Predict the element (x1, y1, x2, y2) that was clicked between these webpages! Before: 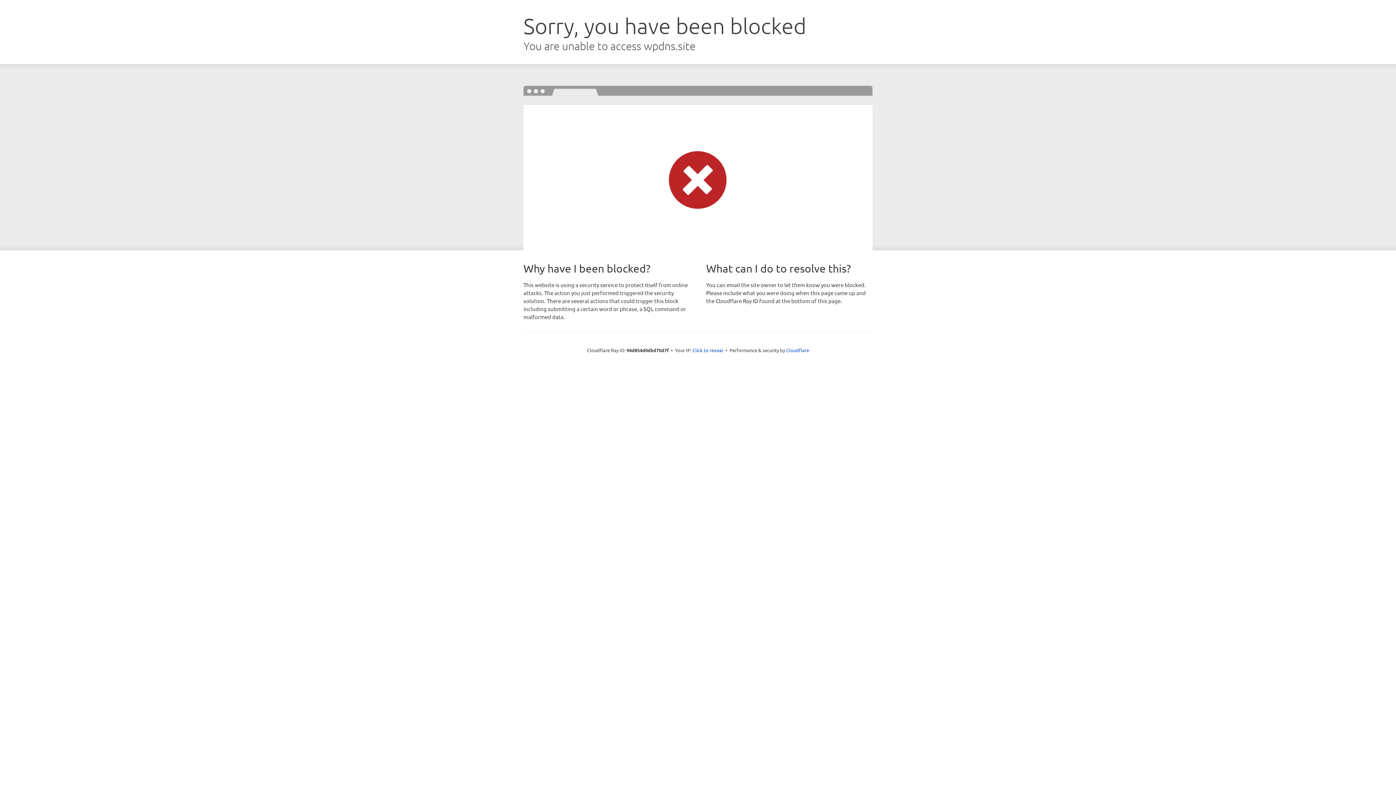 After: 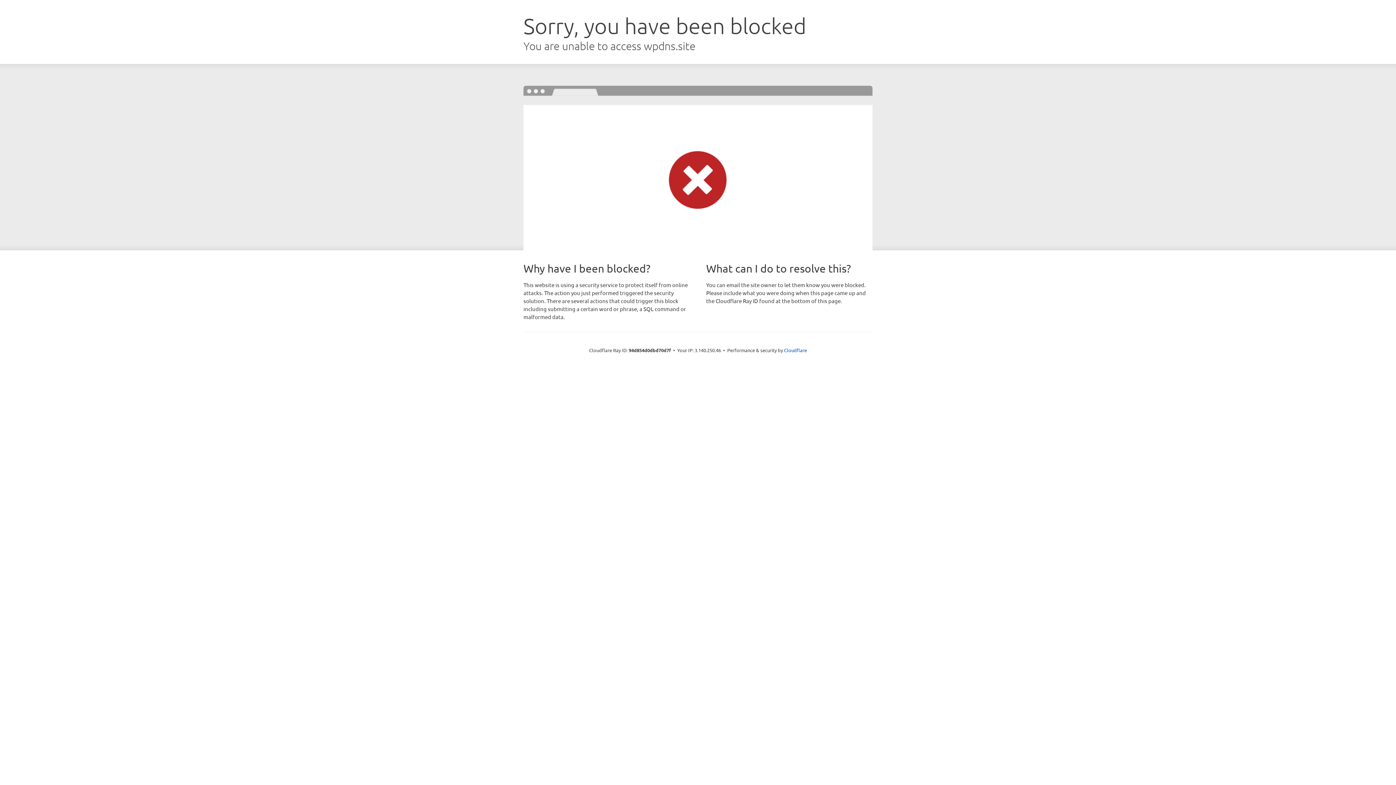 Action: bbox: (692, 346, 723, 353) label: Click to reveal